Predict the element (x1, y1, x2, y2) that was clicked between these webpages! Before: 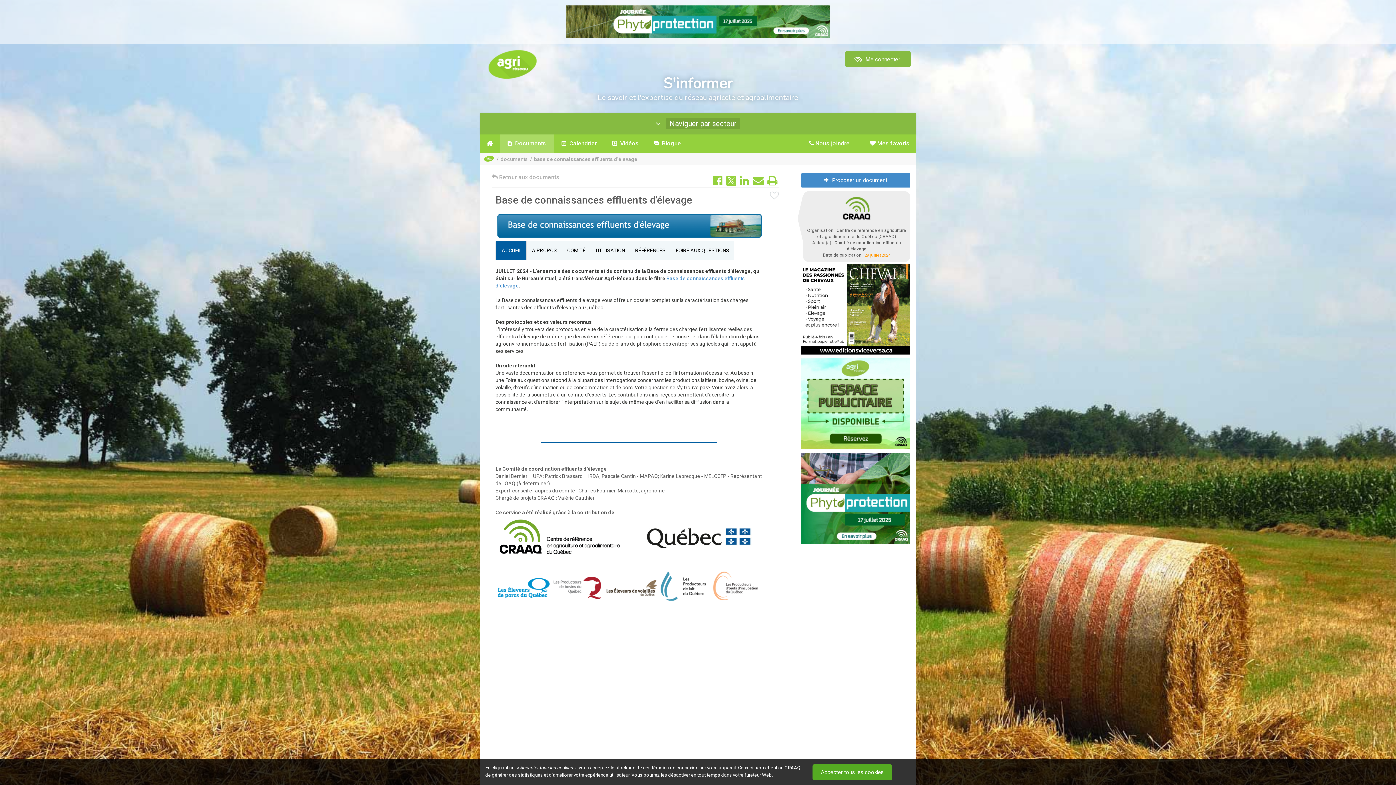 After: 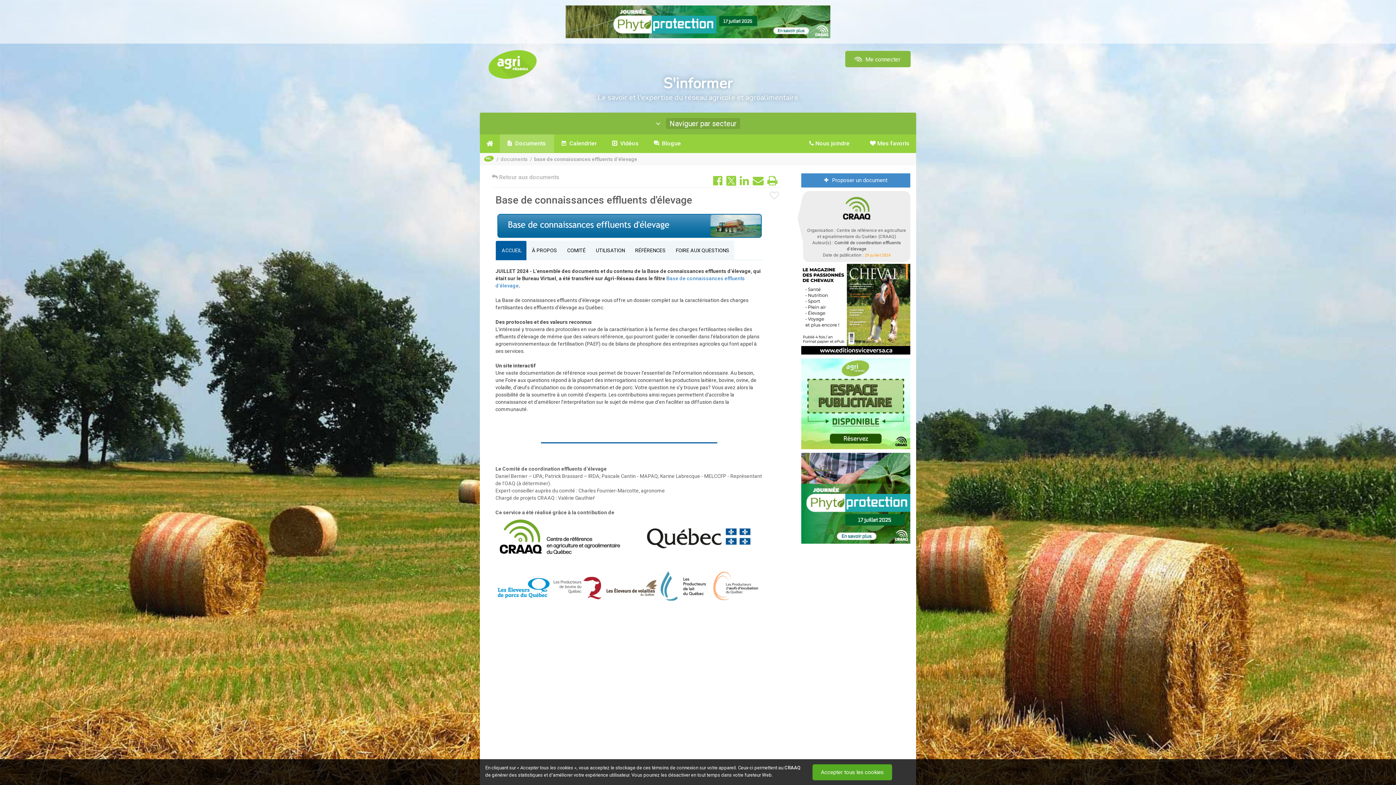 Action: bbox: (724, 173, 738, 189)